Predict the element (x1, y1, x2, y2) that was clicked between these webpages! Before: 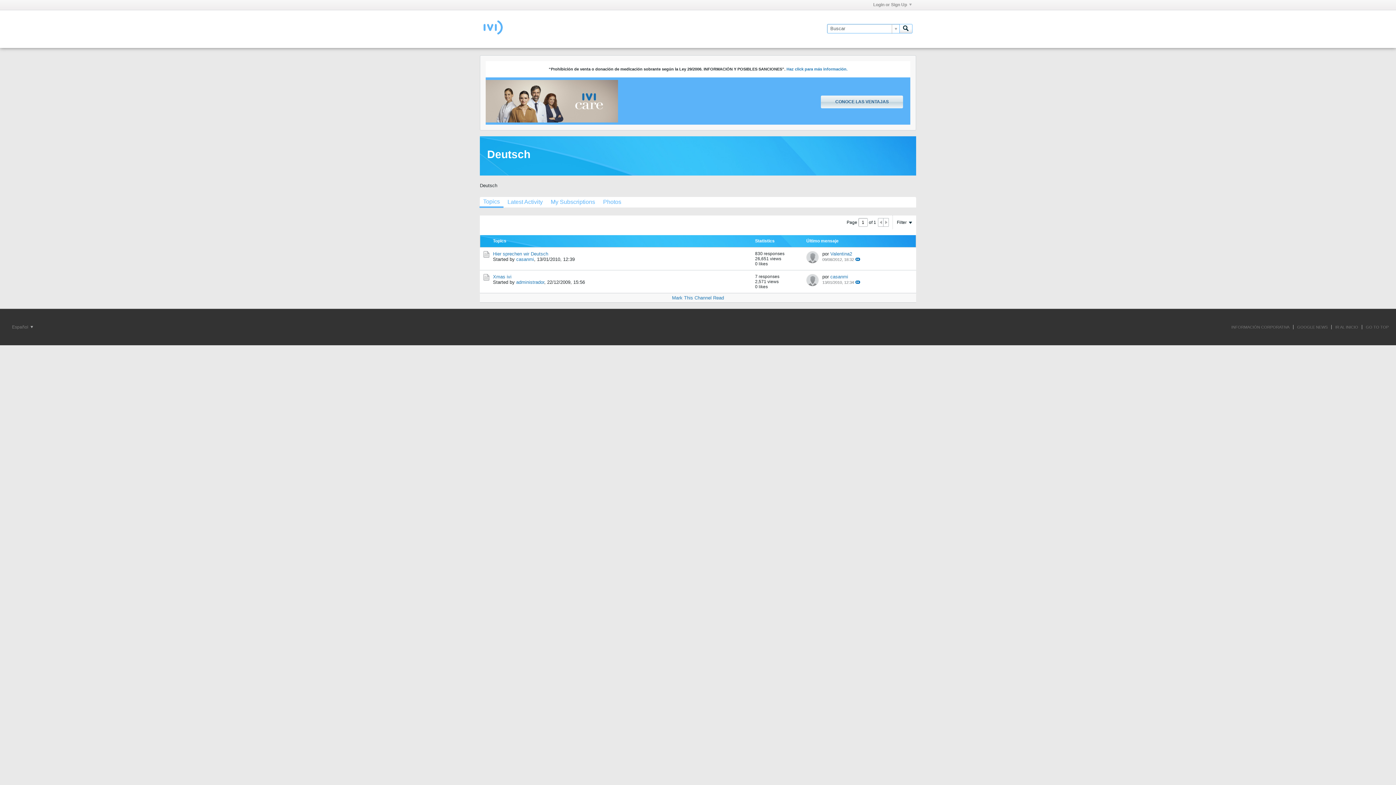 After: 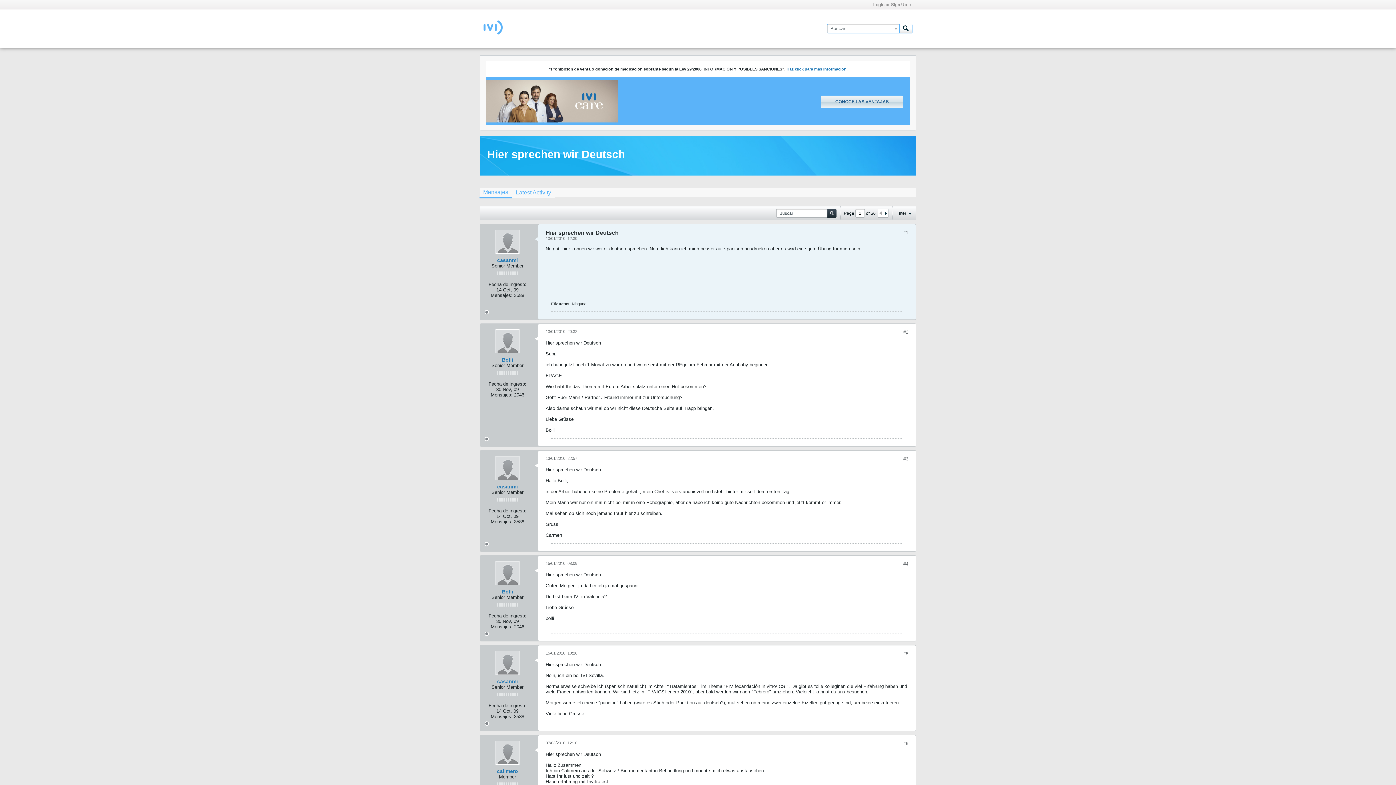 Action: label: Hier sprechen wir Deutsch bbox: (493, 251, 548, 256)